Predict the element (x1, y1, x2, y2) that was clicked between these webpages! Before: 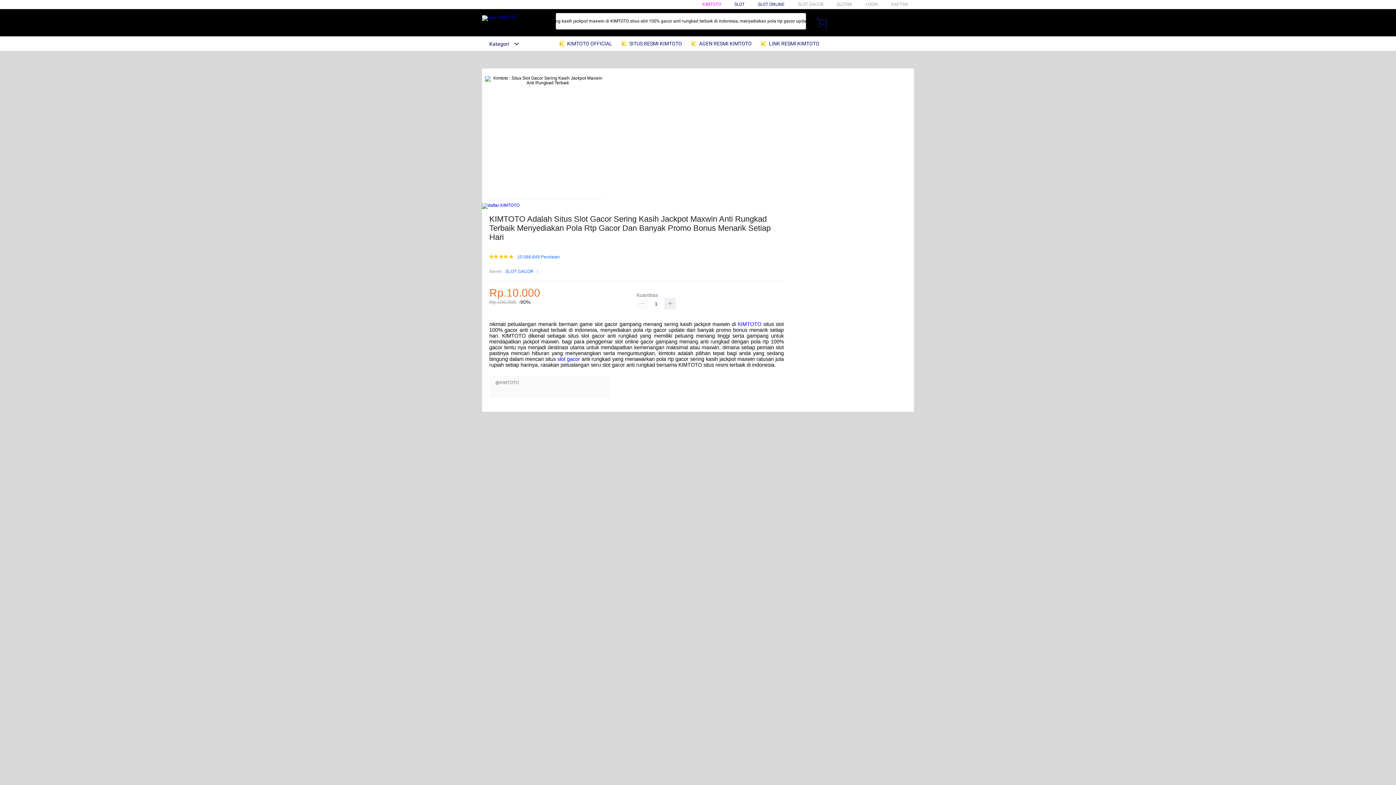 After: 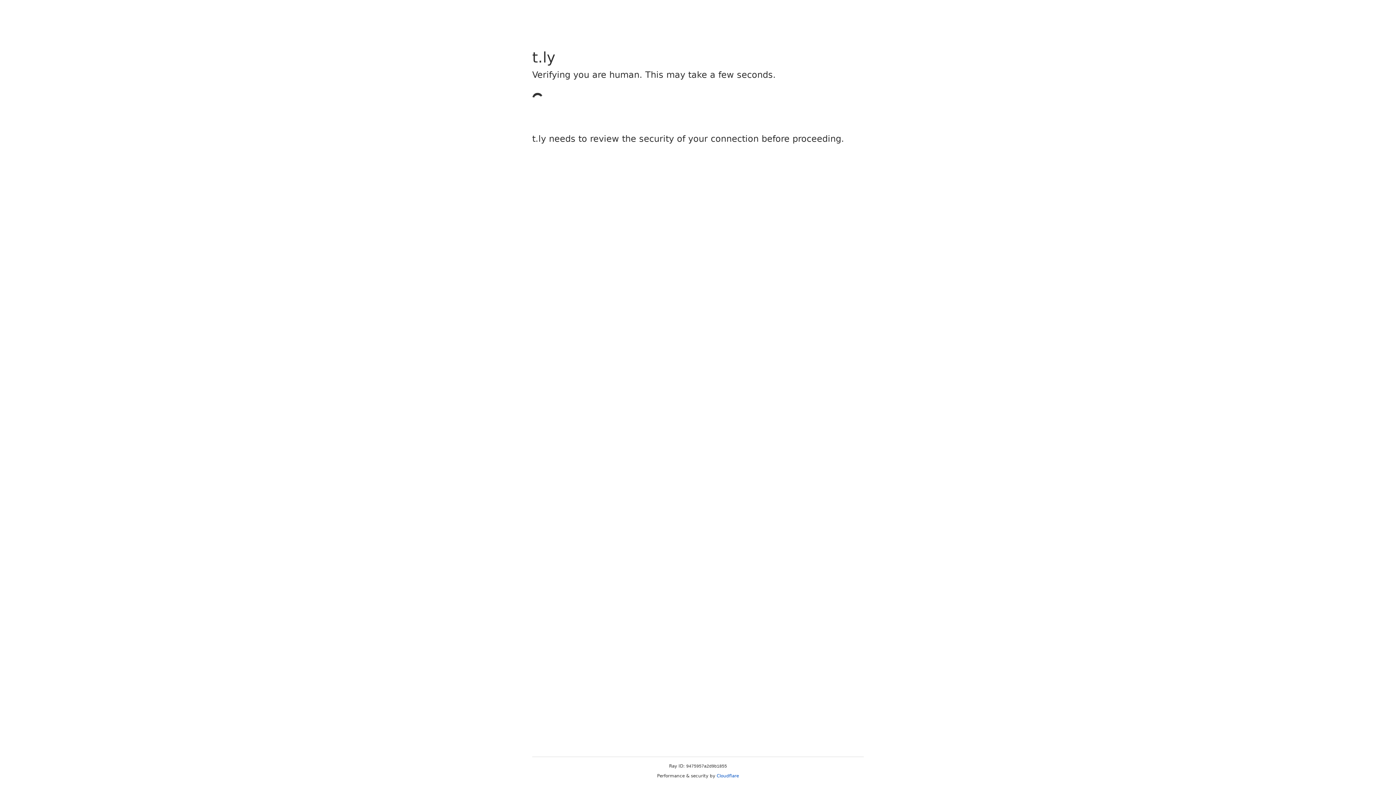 Action: bbox: (865, 1, 878, 6) label: LOGIN